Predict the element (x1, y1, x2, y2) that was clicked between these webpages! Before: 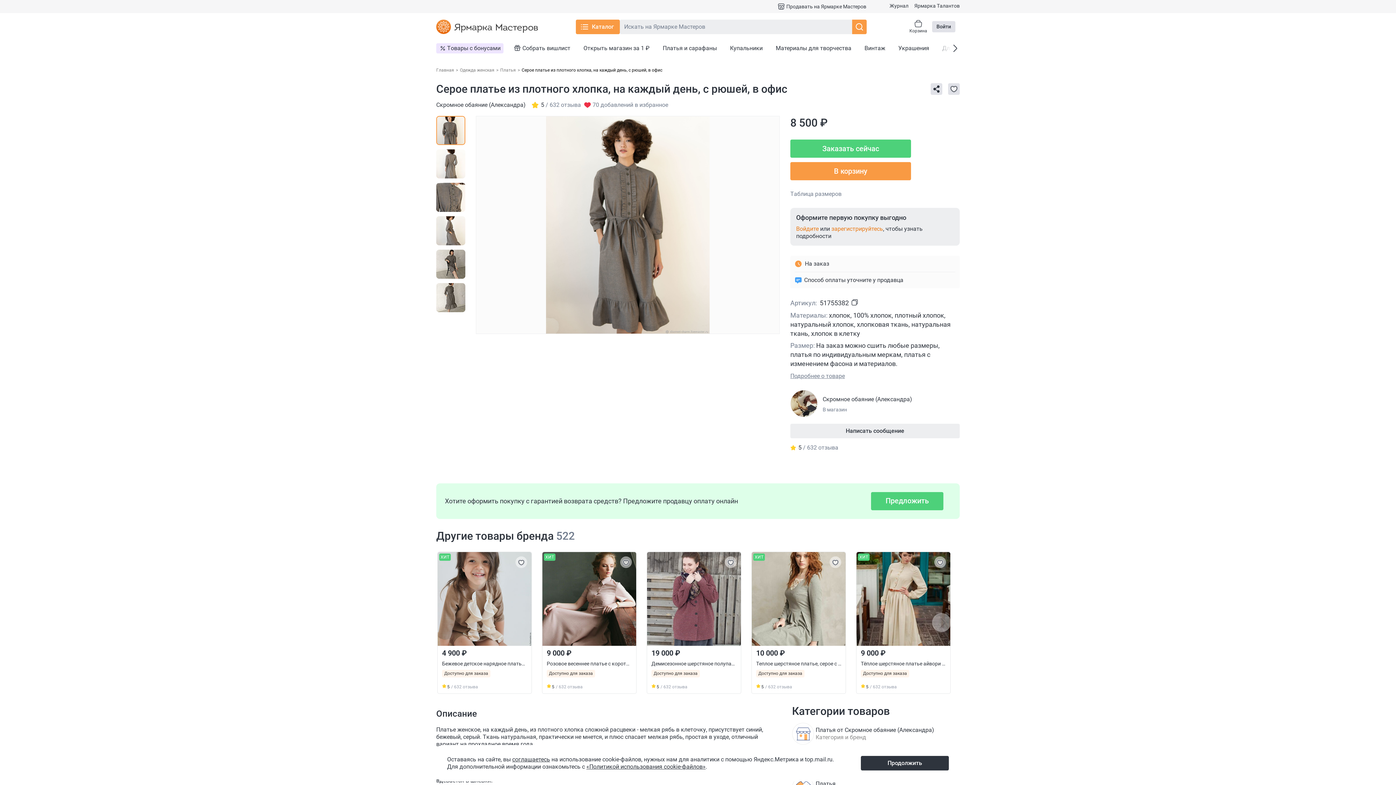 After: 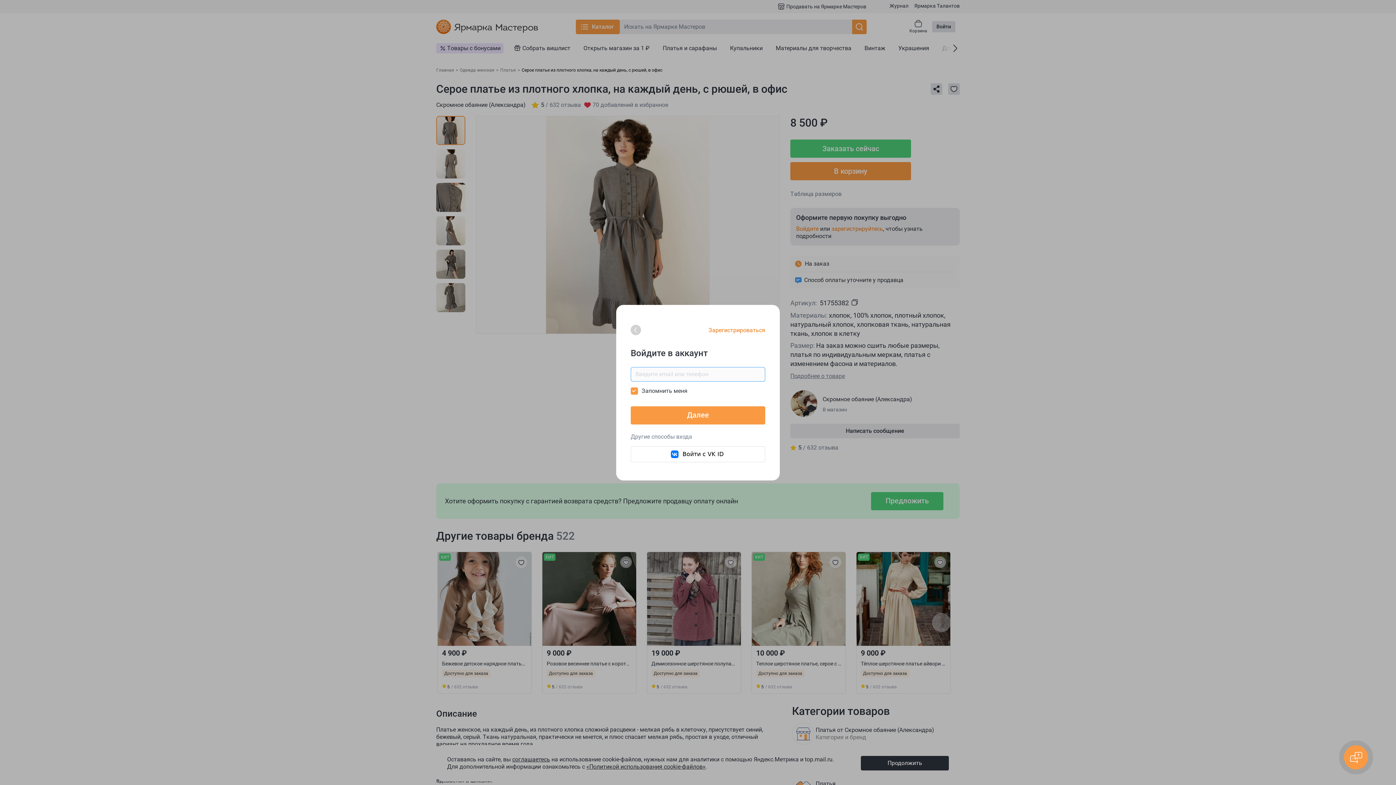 Action: bbox: (620, 556, 632, 568)